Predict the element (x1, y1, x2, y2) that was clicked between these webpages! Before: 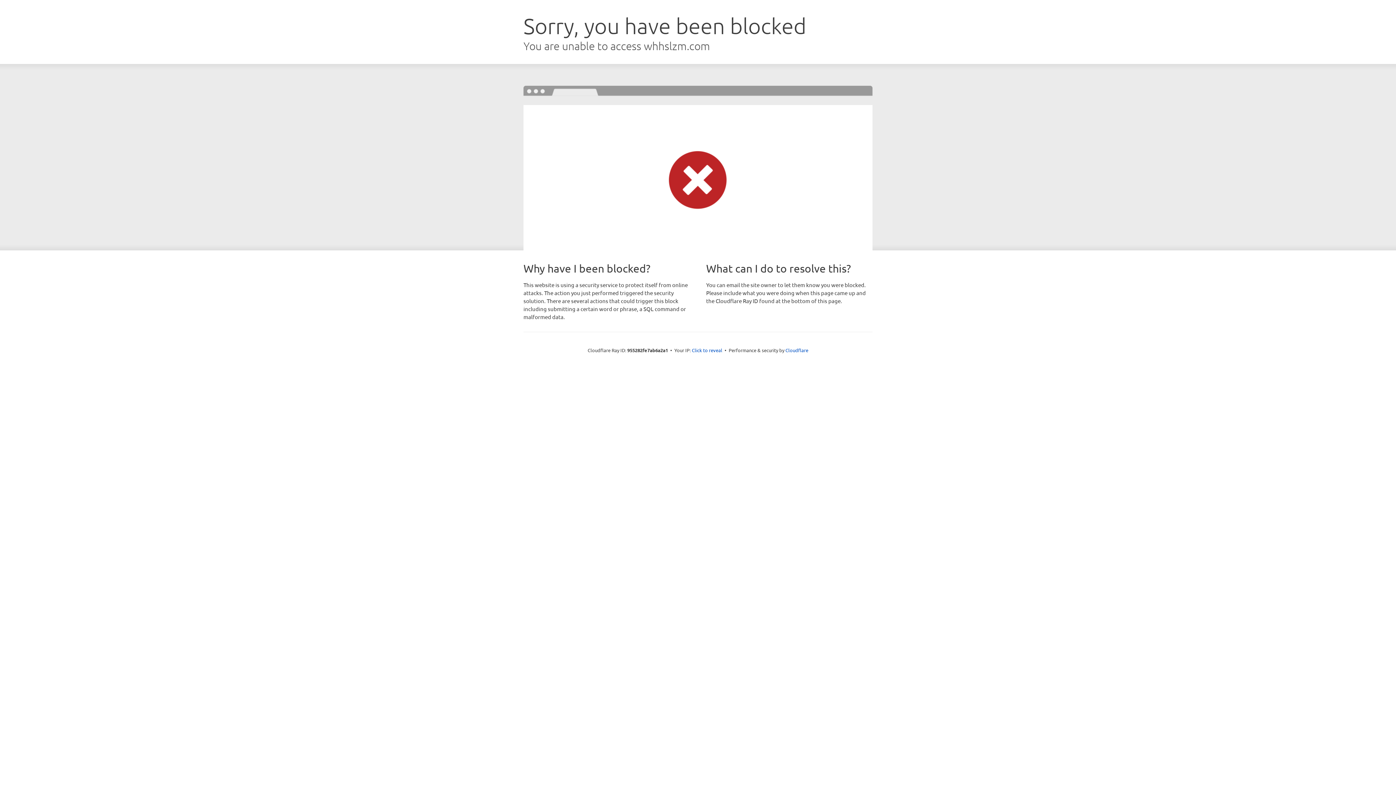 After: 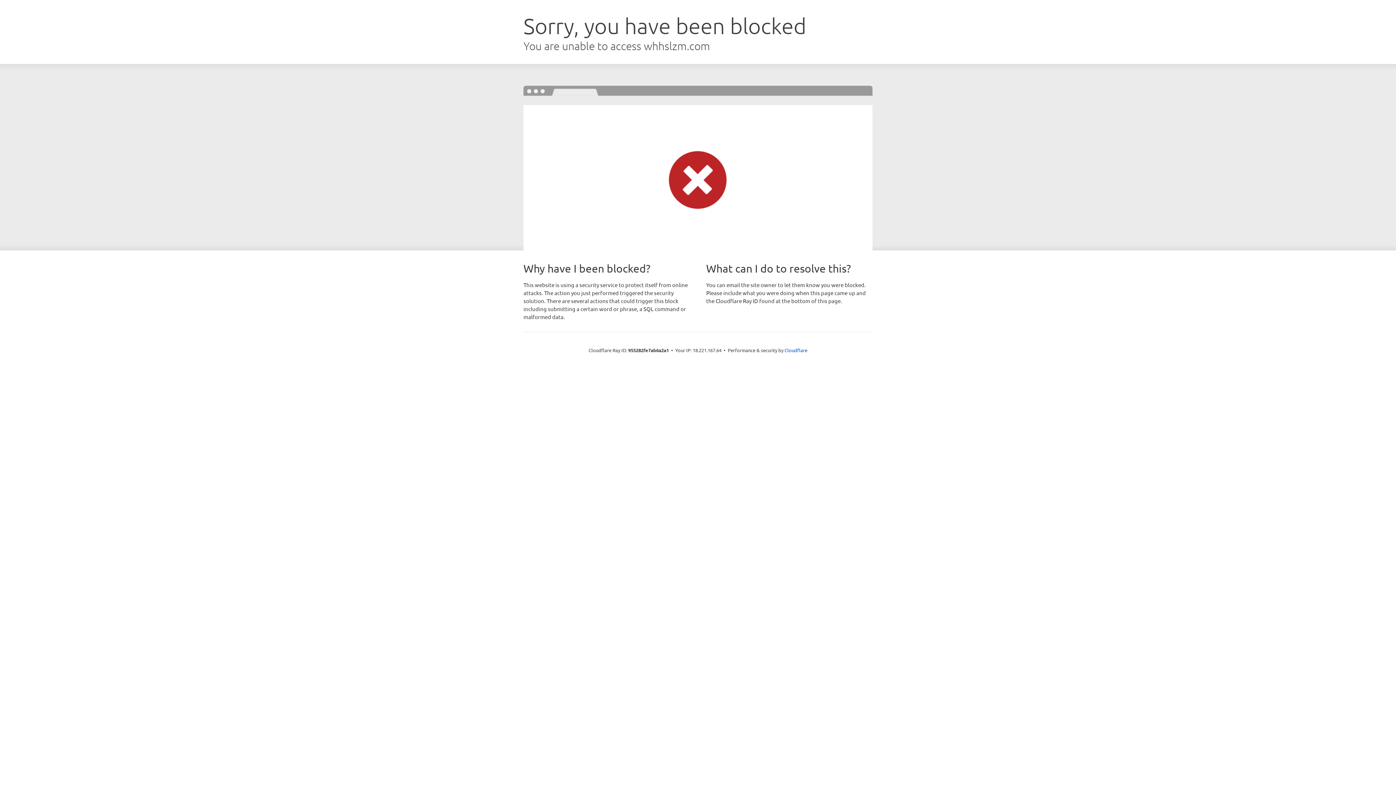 Action: label: Click to reveal bbox: (692, 346, 722, 353)